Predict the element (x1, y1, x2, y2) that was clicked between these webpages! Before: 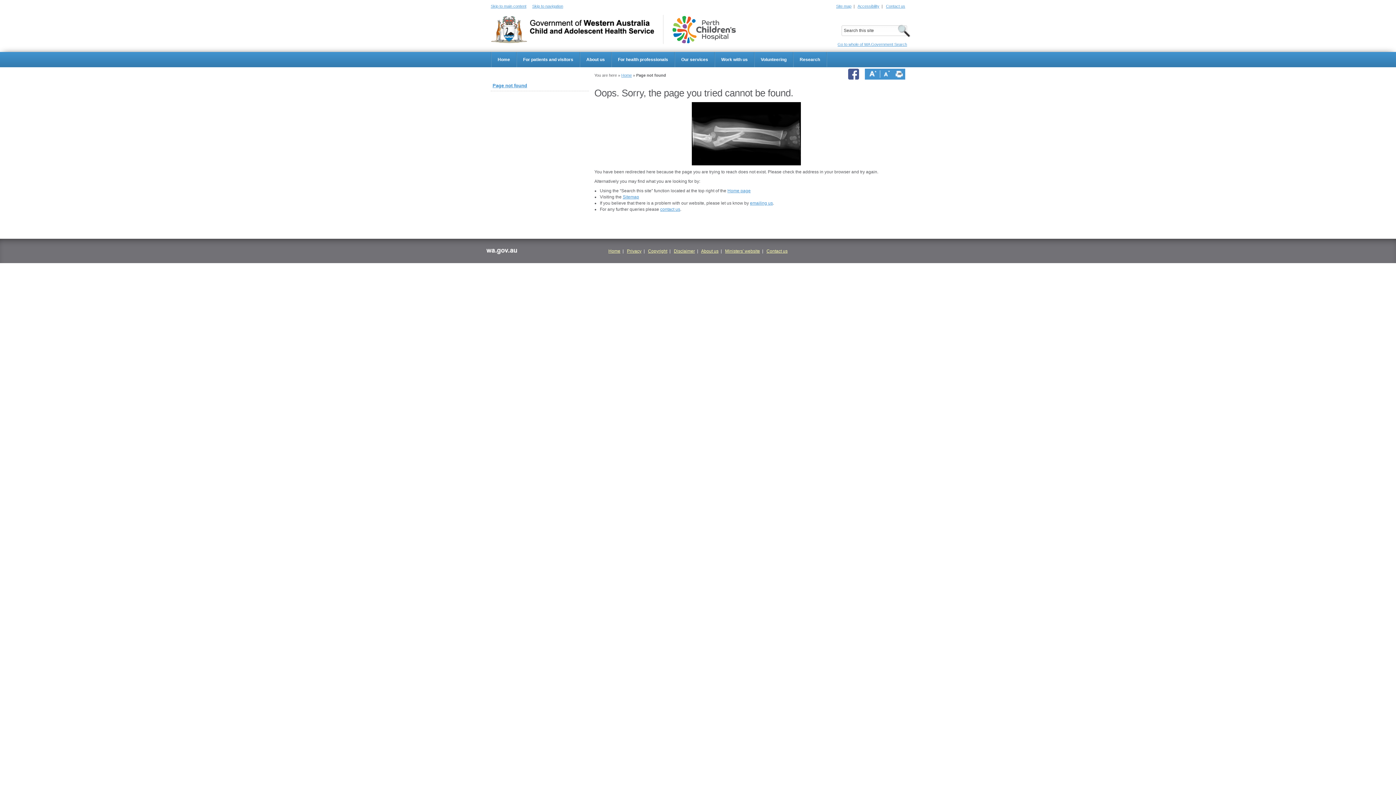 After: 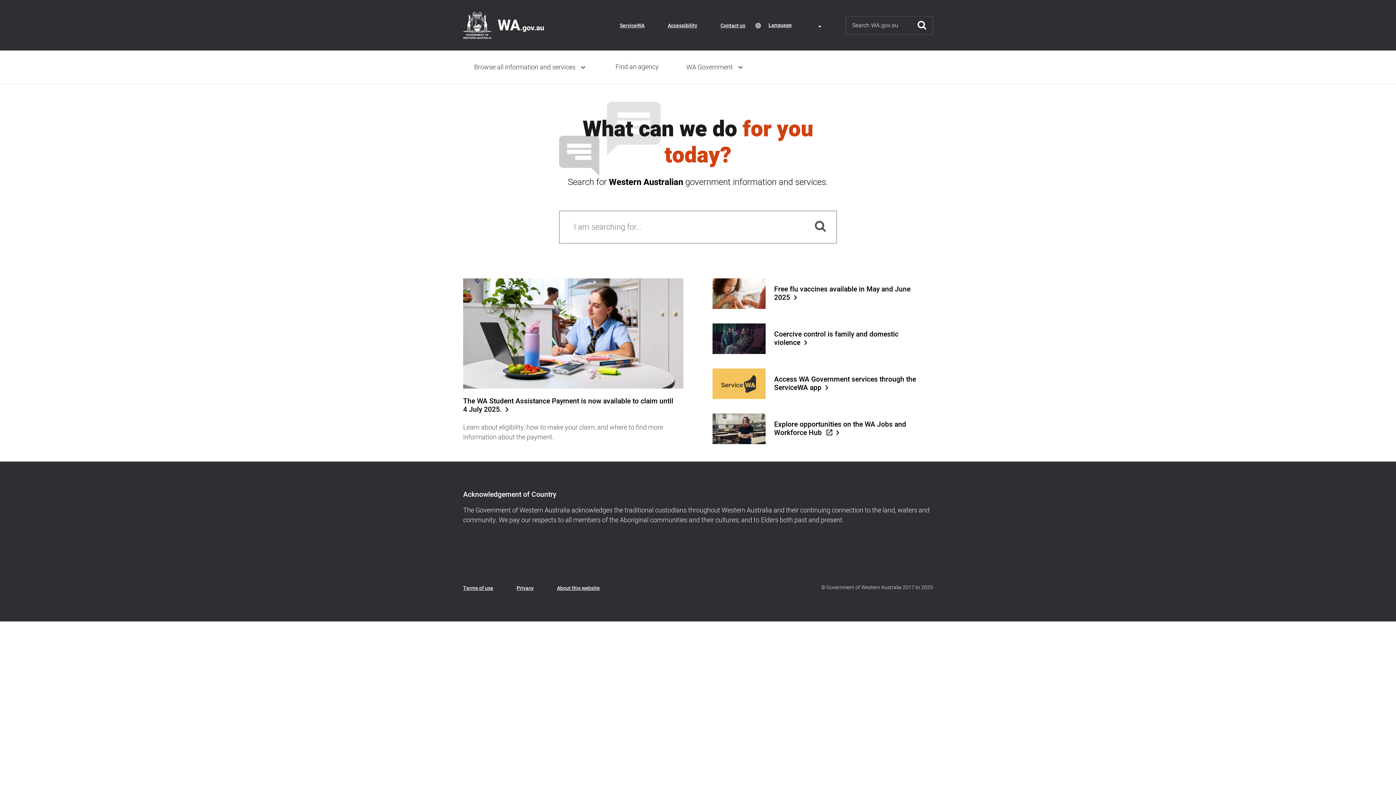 Action: bbox: (485, 248, 517, 255) label: wa.gov.au